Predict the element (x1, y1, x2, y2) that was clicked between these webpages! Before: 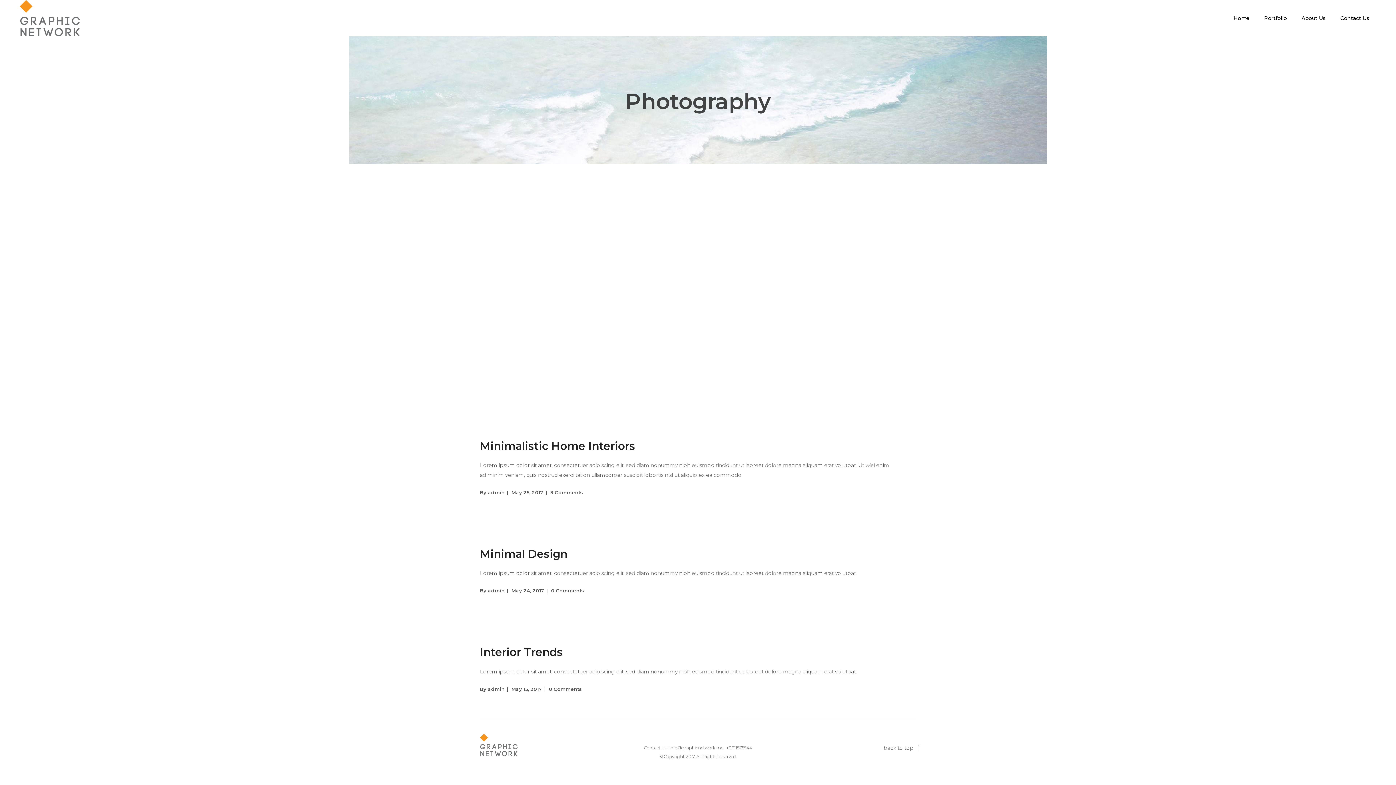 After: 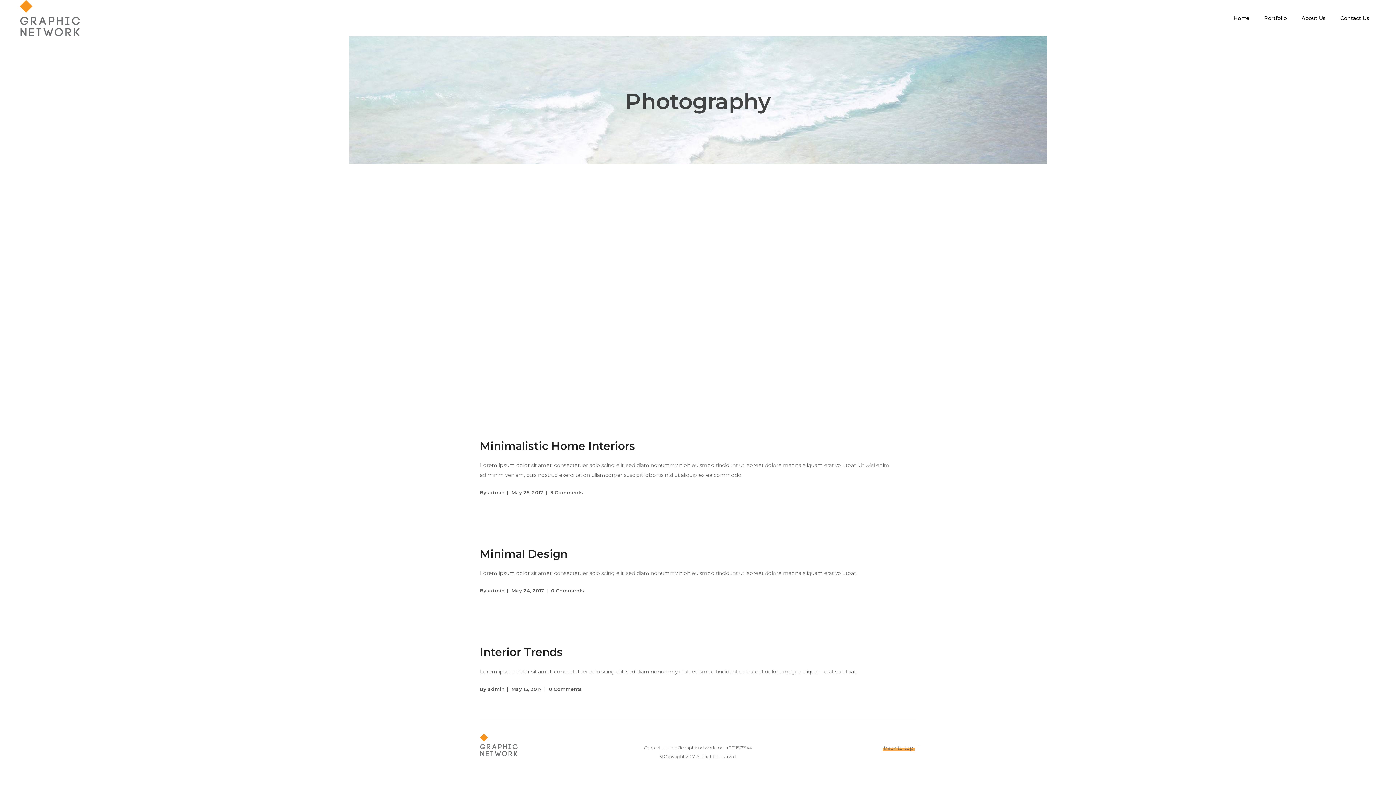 Action: bbox: (882, 745, 921, 751) label: back to top
 